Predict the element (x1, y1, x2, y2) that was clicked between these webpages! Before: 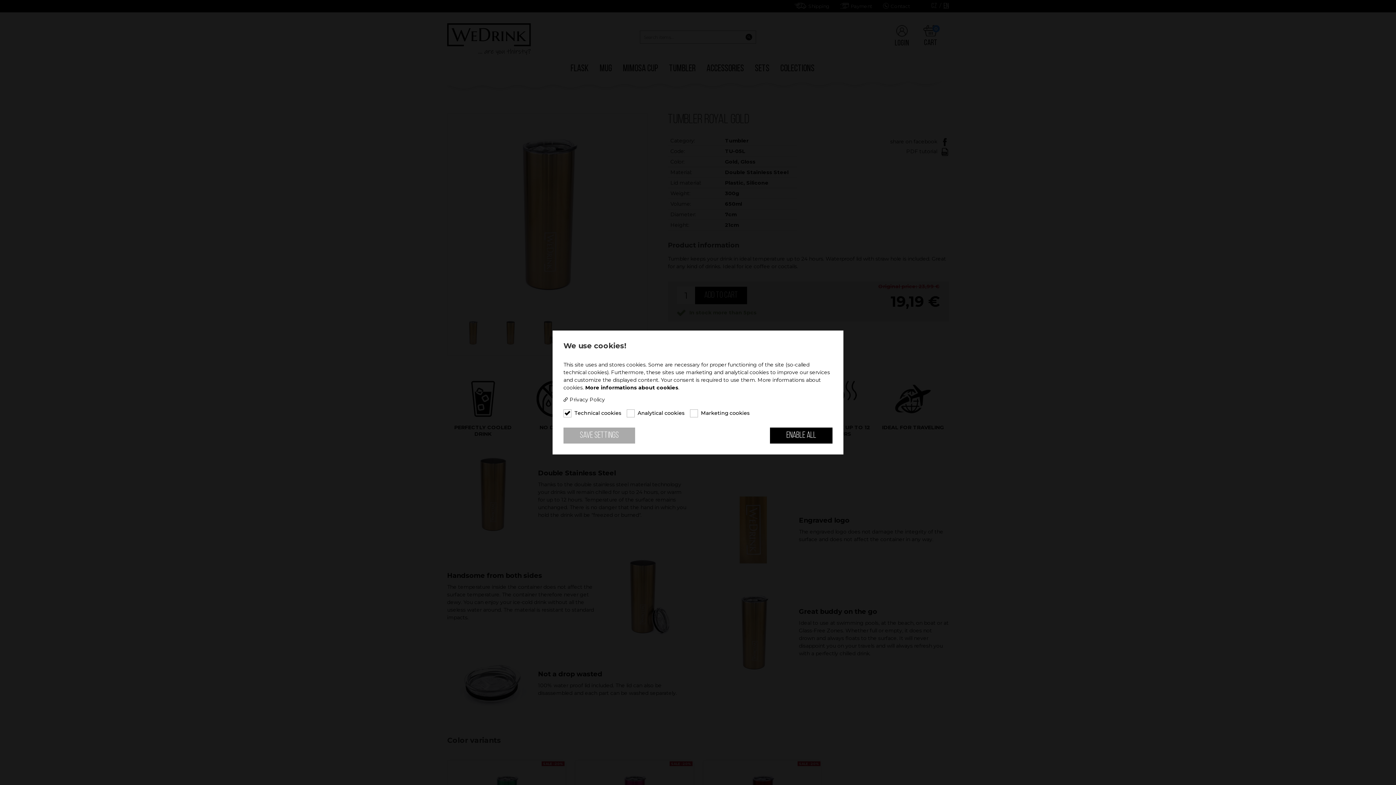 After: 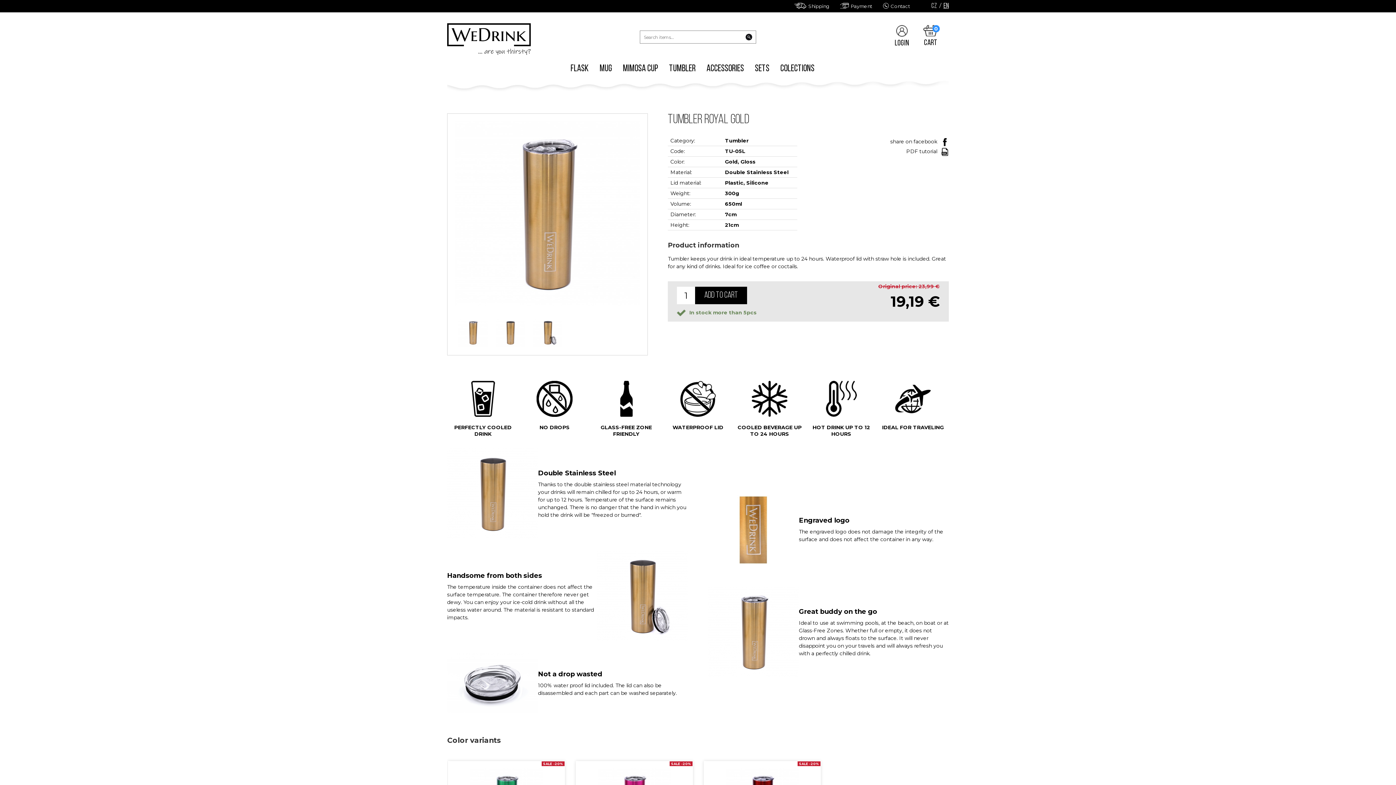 Action: bbox: (770, 427, 832, 443) label: Enable all